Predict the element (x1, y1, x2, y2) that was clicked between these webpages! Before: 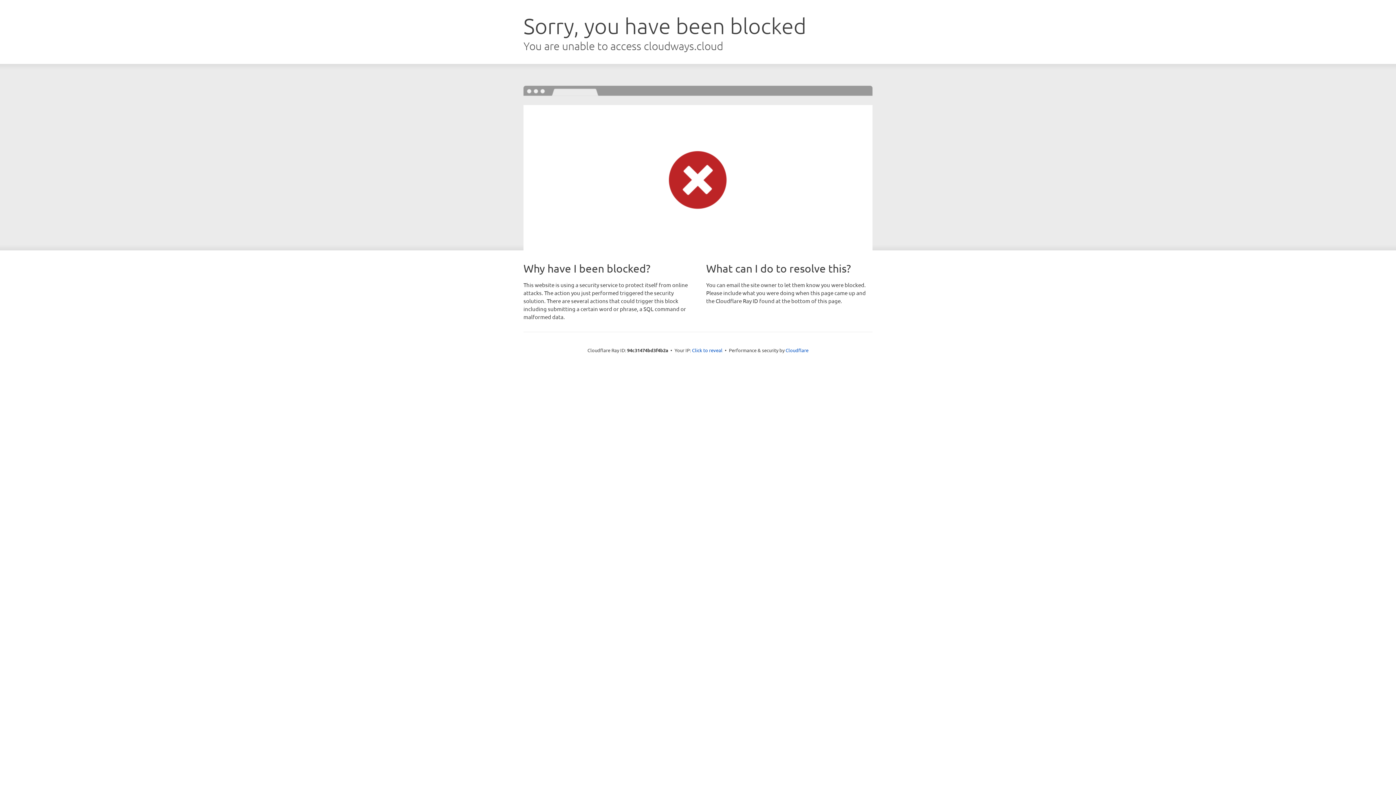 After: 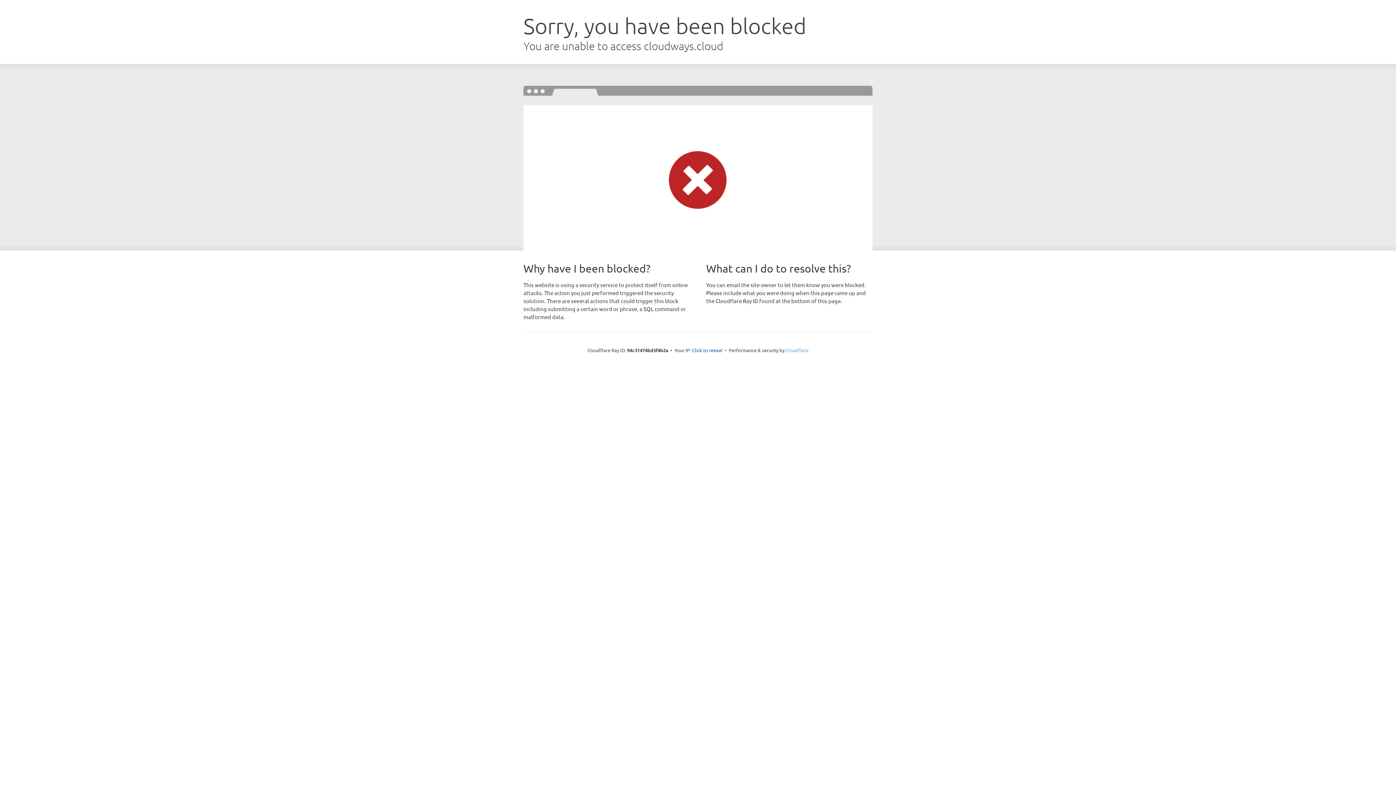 Action: bbox: (785, 347, 808, 353) label: Cloudflare